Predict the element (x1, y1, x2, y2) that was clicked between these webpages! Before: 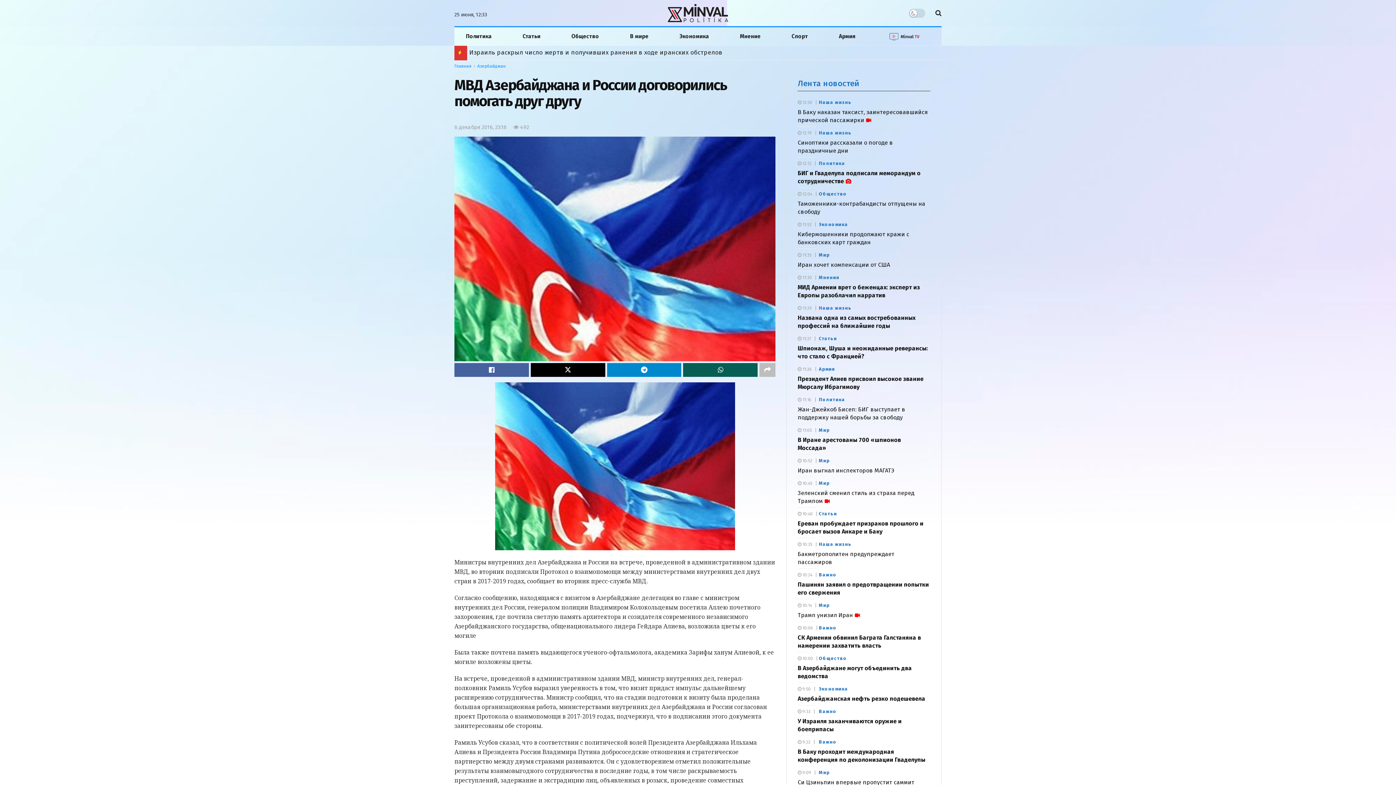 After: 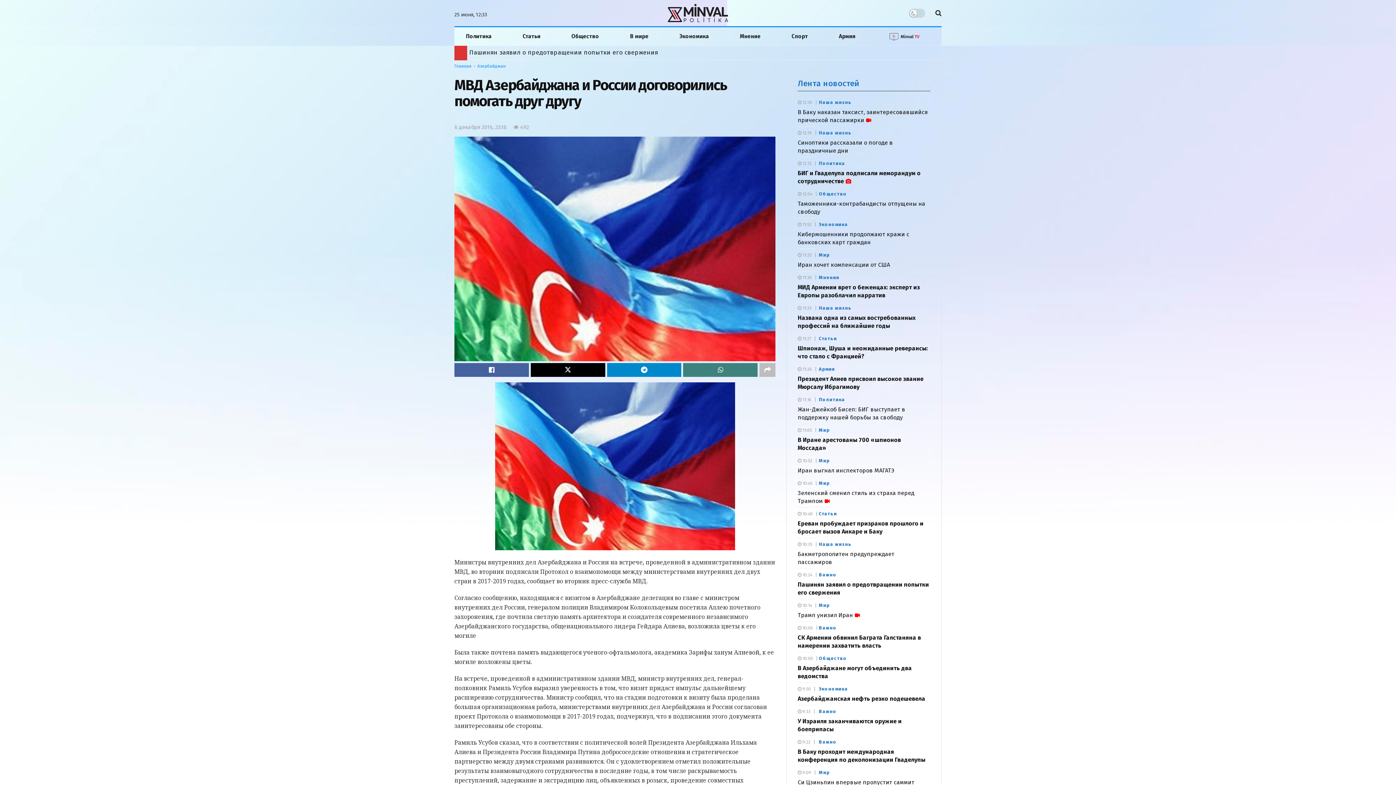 Action: bbox: (683, 363, 757, 377)